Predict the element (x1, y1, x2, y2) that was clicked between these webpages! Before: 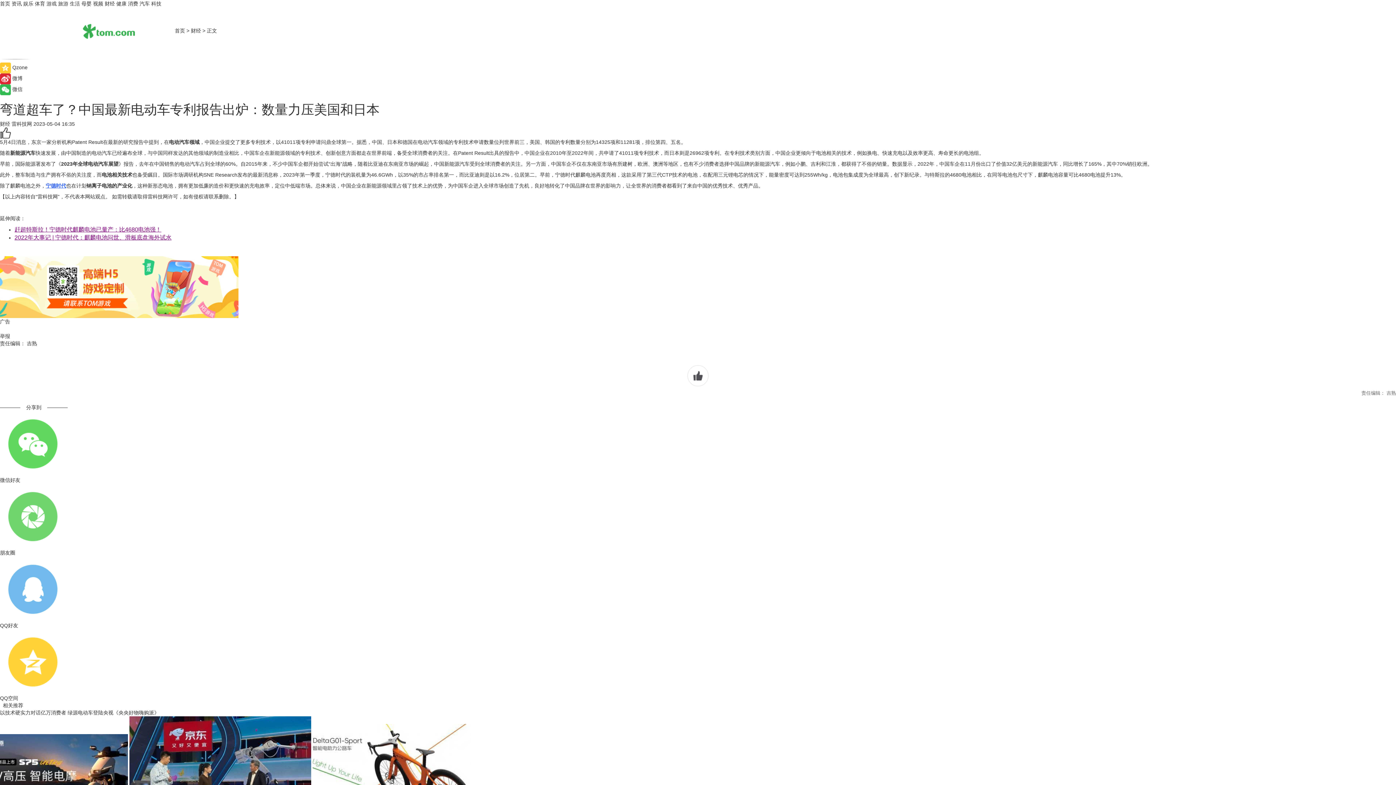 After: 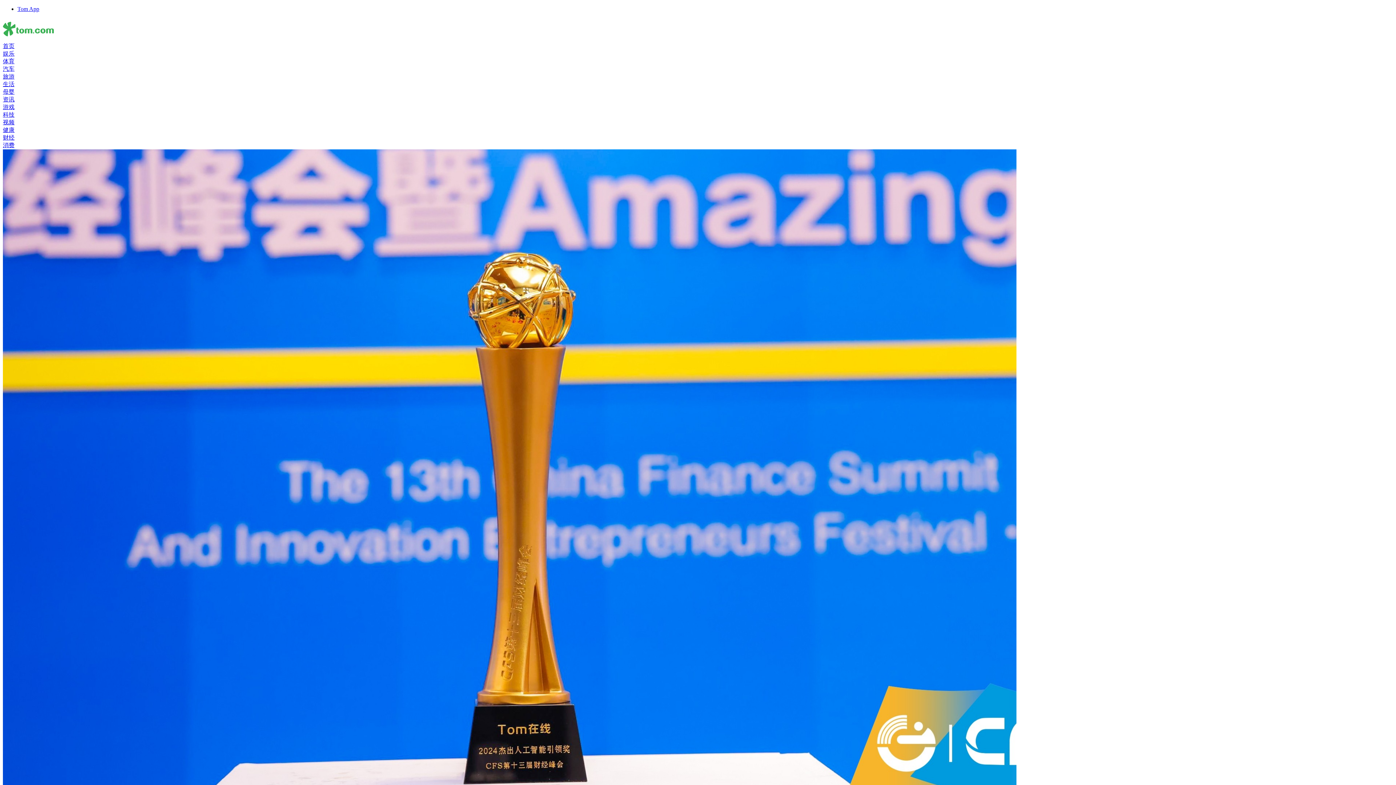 Action: label: 资讯 bbox: (11, 0, 21, 6)